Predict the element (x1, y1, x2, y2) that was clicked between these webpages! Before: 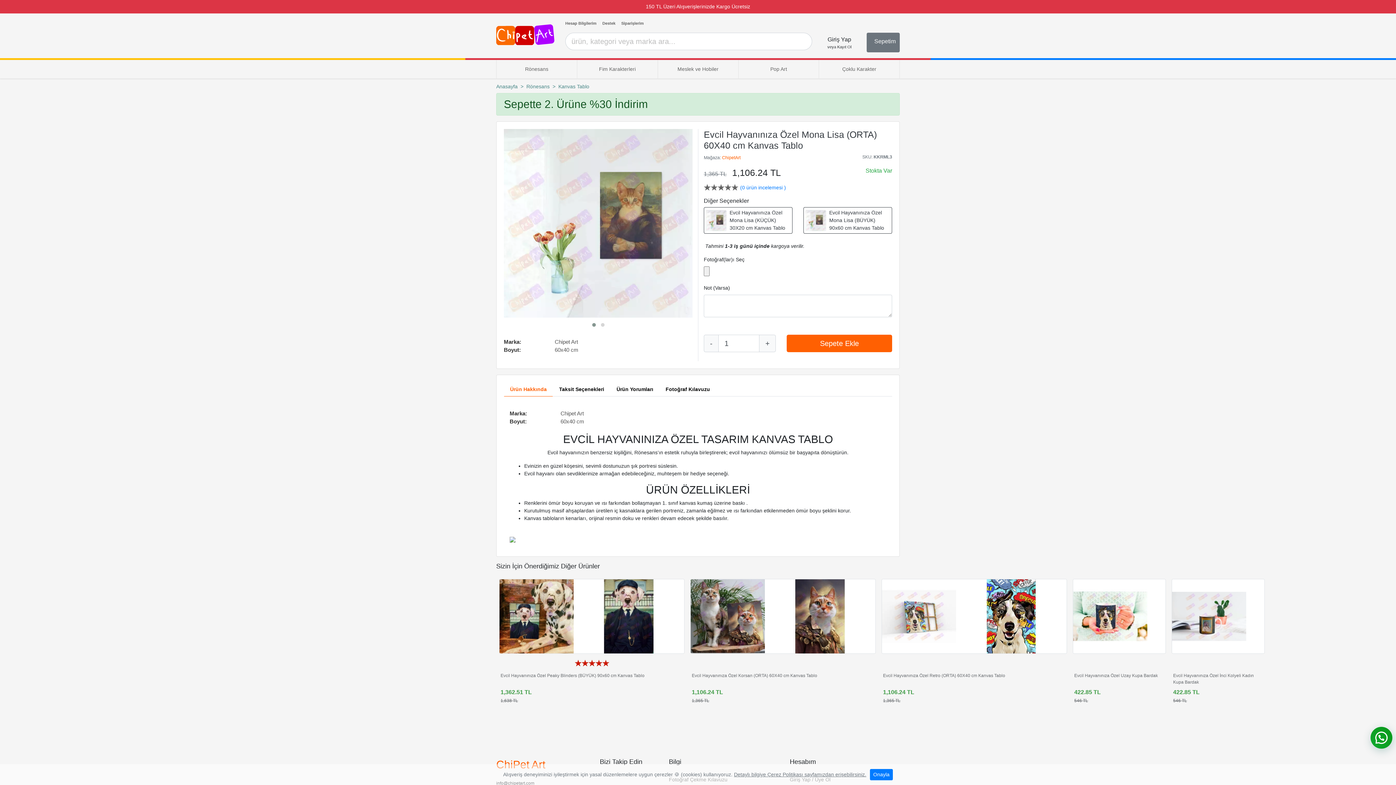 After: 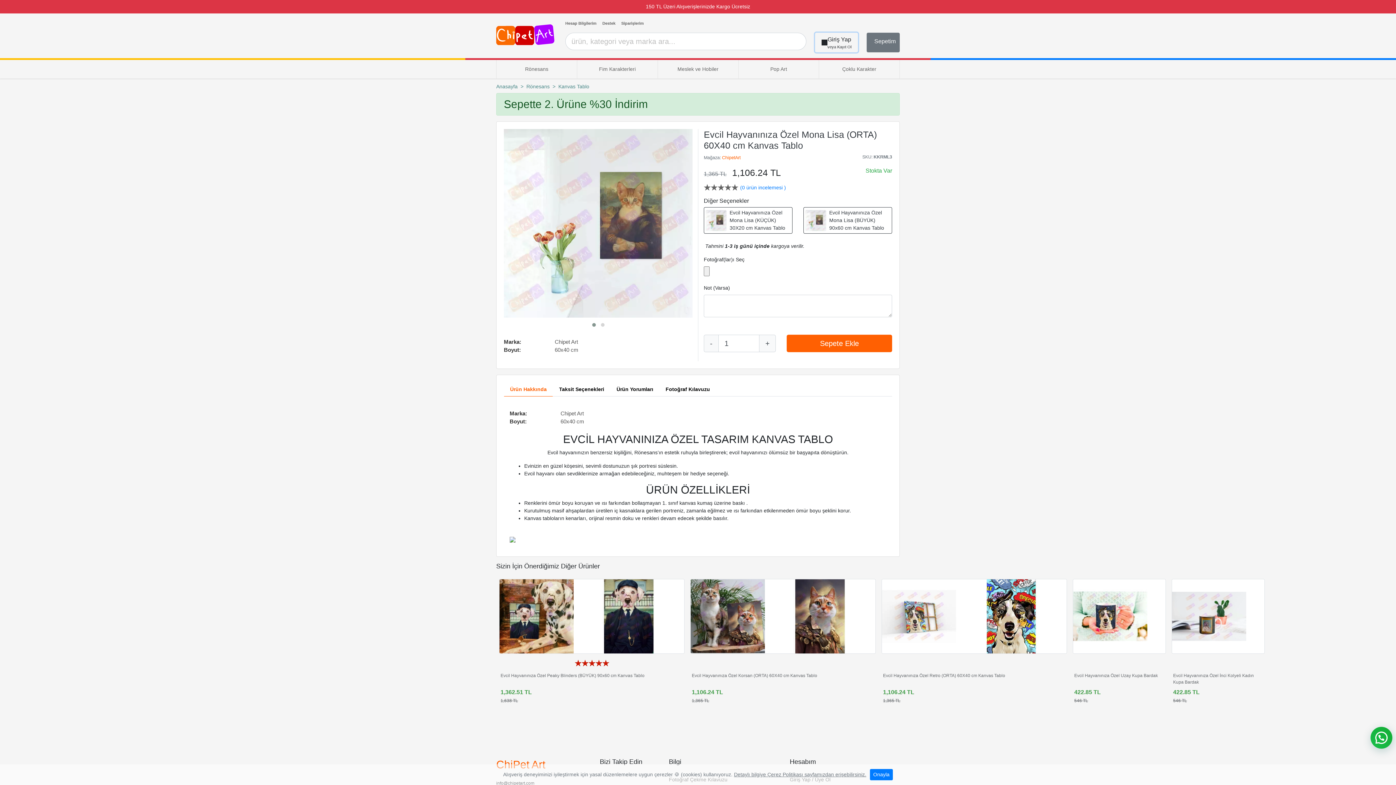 Action: label: Giriş Yap

veya Kayıt Ol bbox: (821, 32, 858, 52)